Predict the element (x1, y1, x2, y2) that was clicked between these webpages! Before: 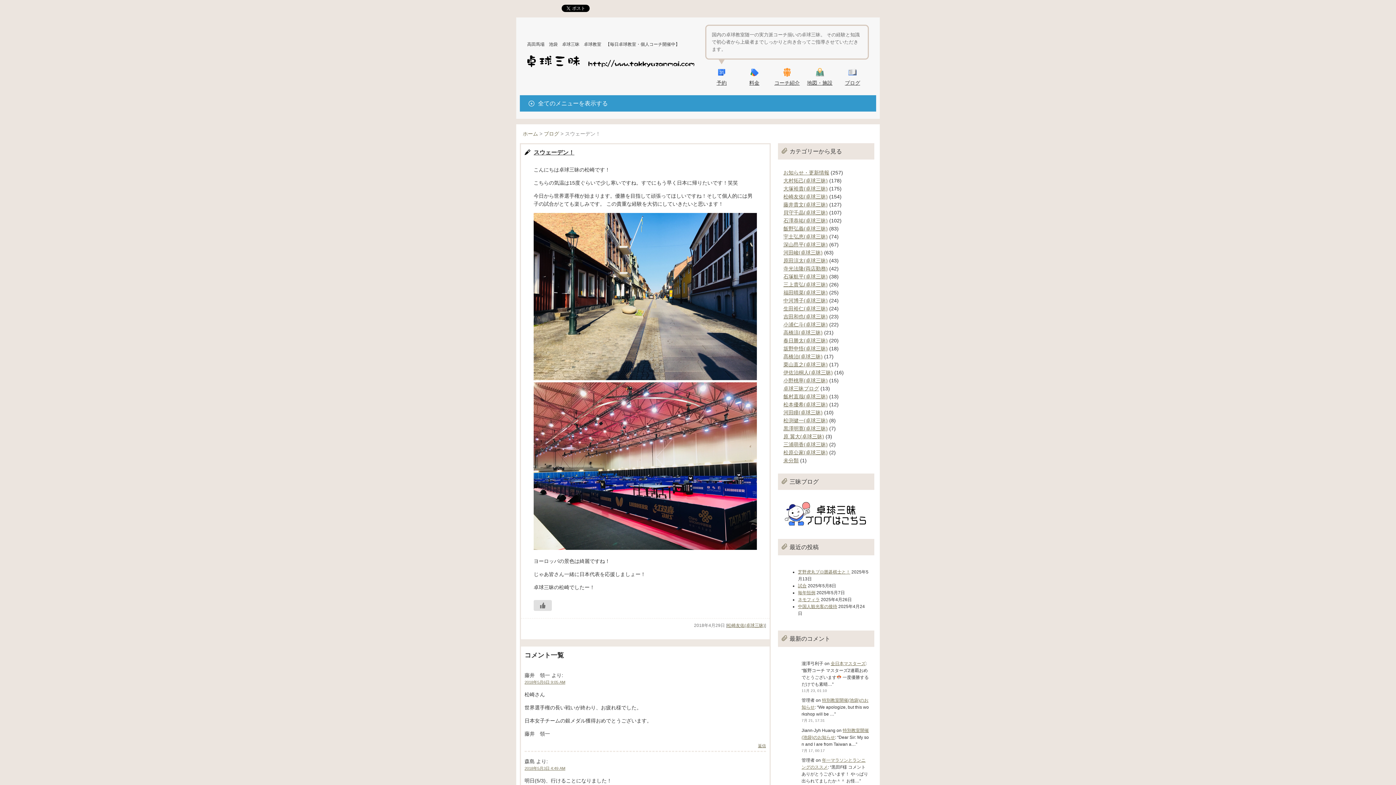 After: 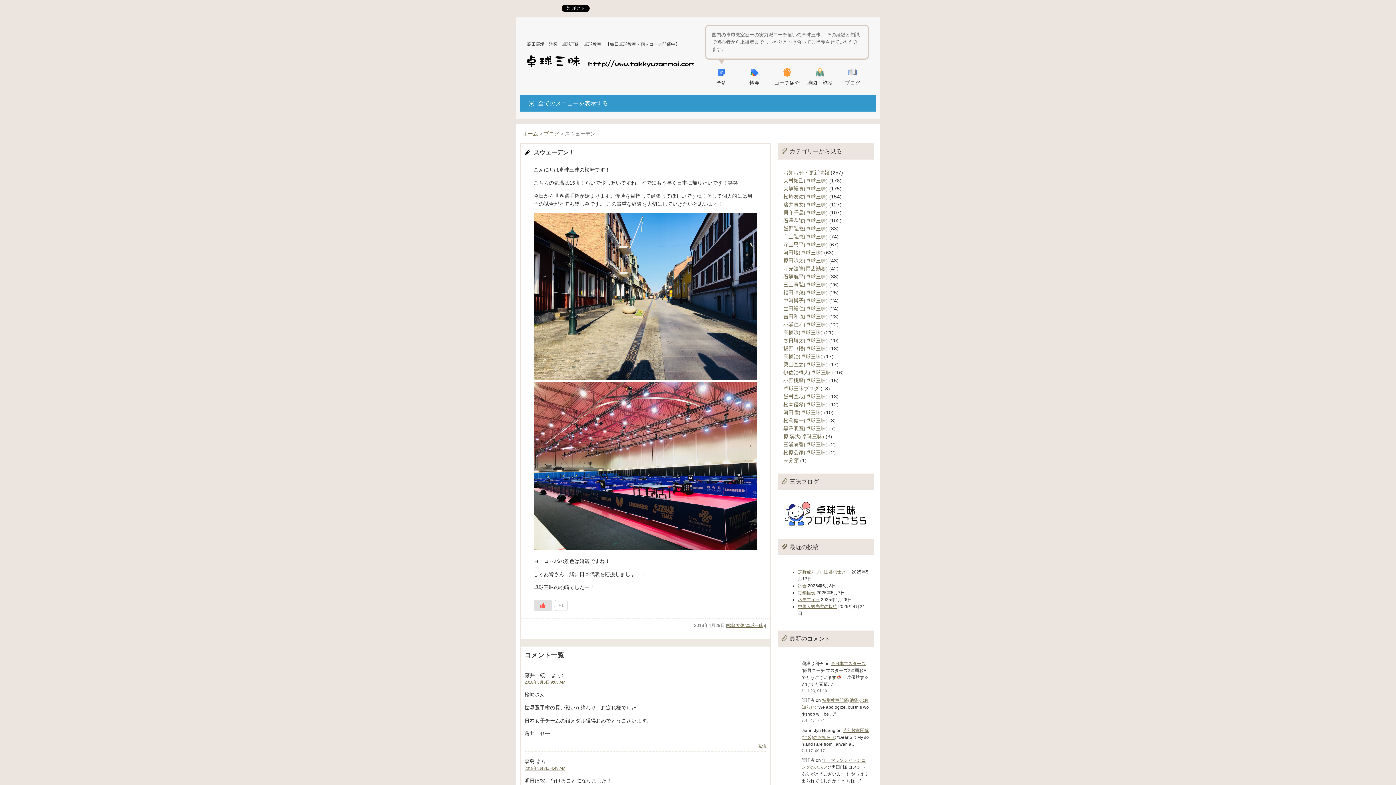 Action: label: いいねボタン bbox: (533, 600, 552, 611)